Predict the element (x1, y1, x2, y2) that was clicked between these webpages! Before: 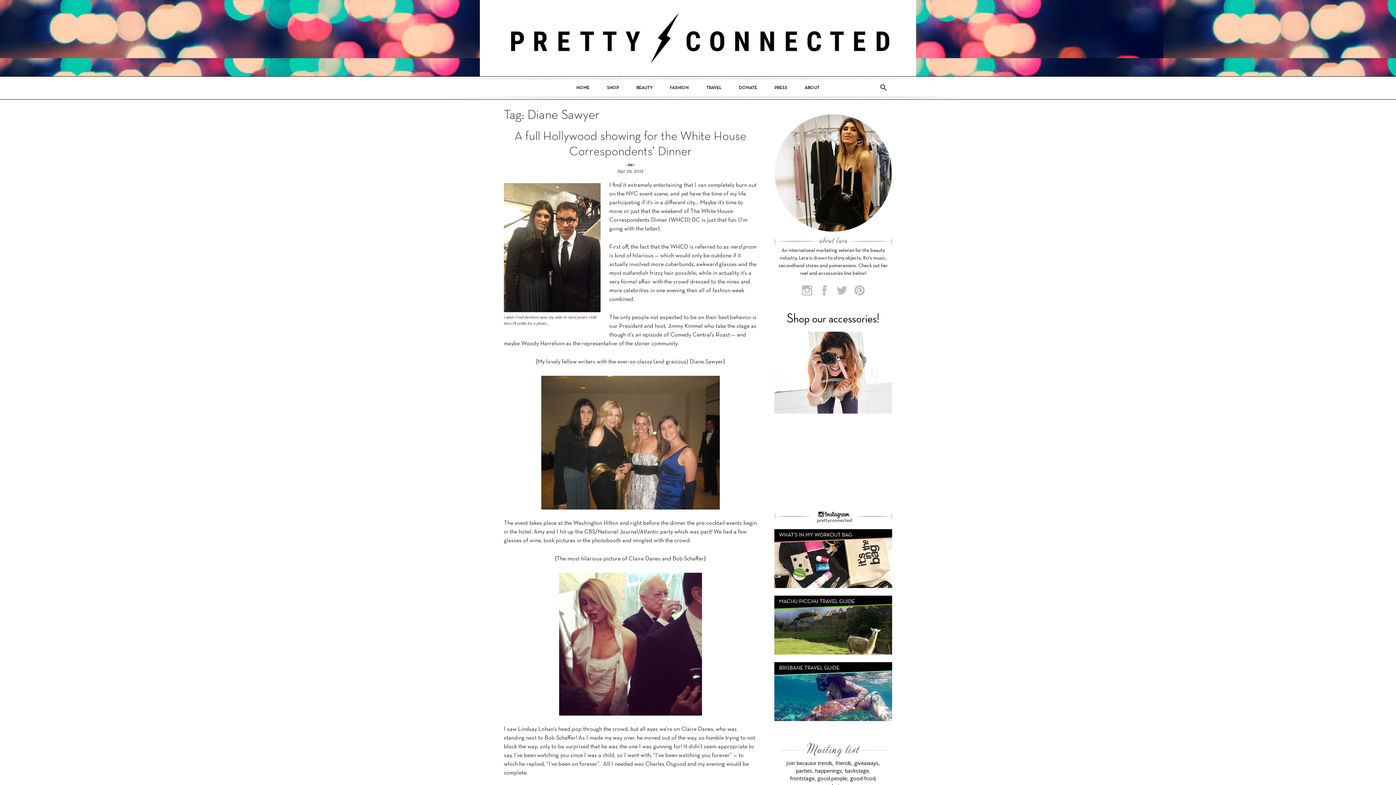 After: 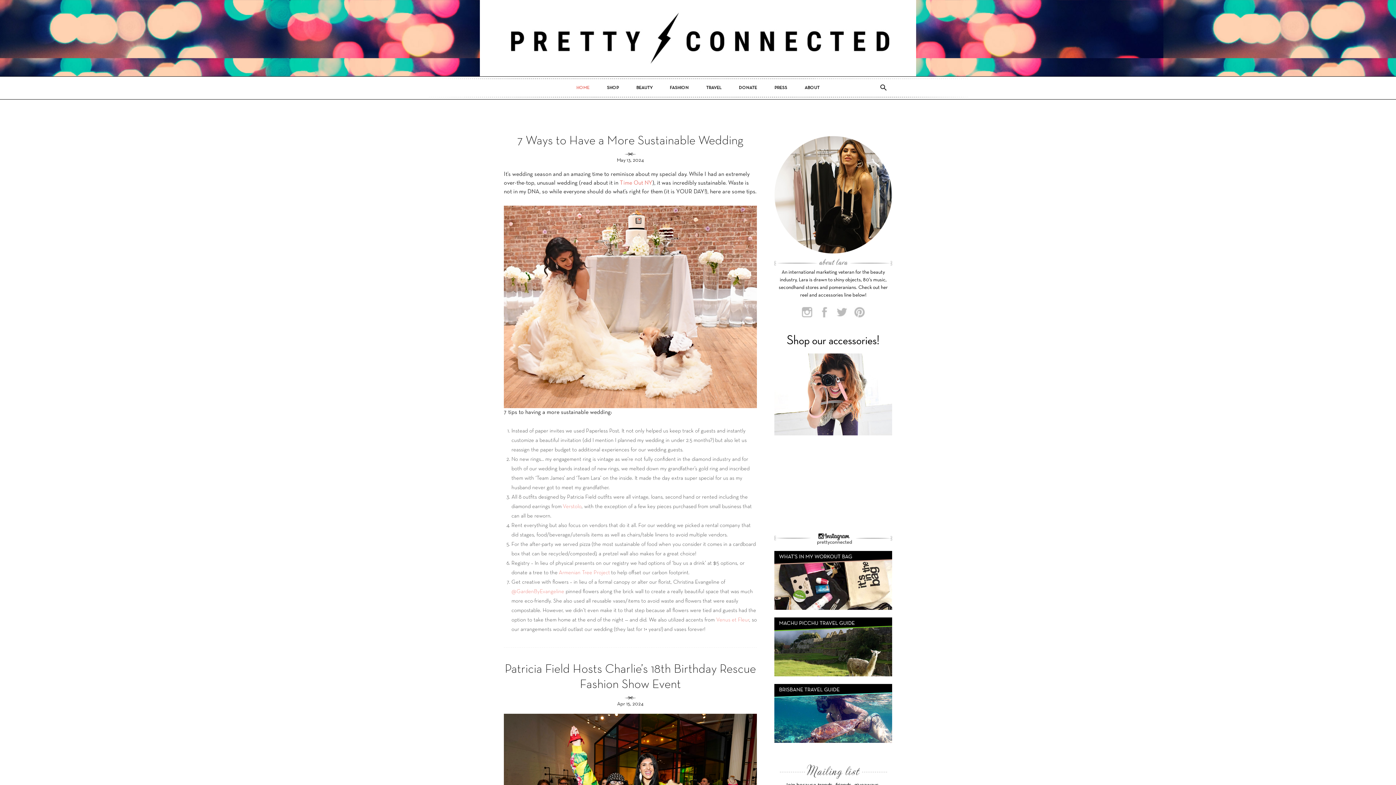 Action: bbox: (569, 78, 596, 97) label: HOME